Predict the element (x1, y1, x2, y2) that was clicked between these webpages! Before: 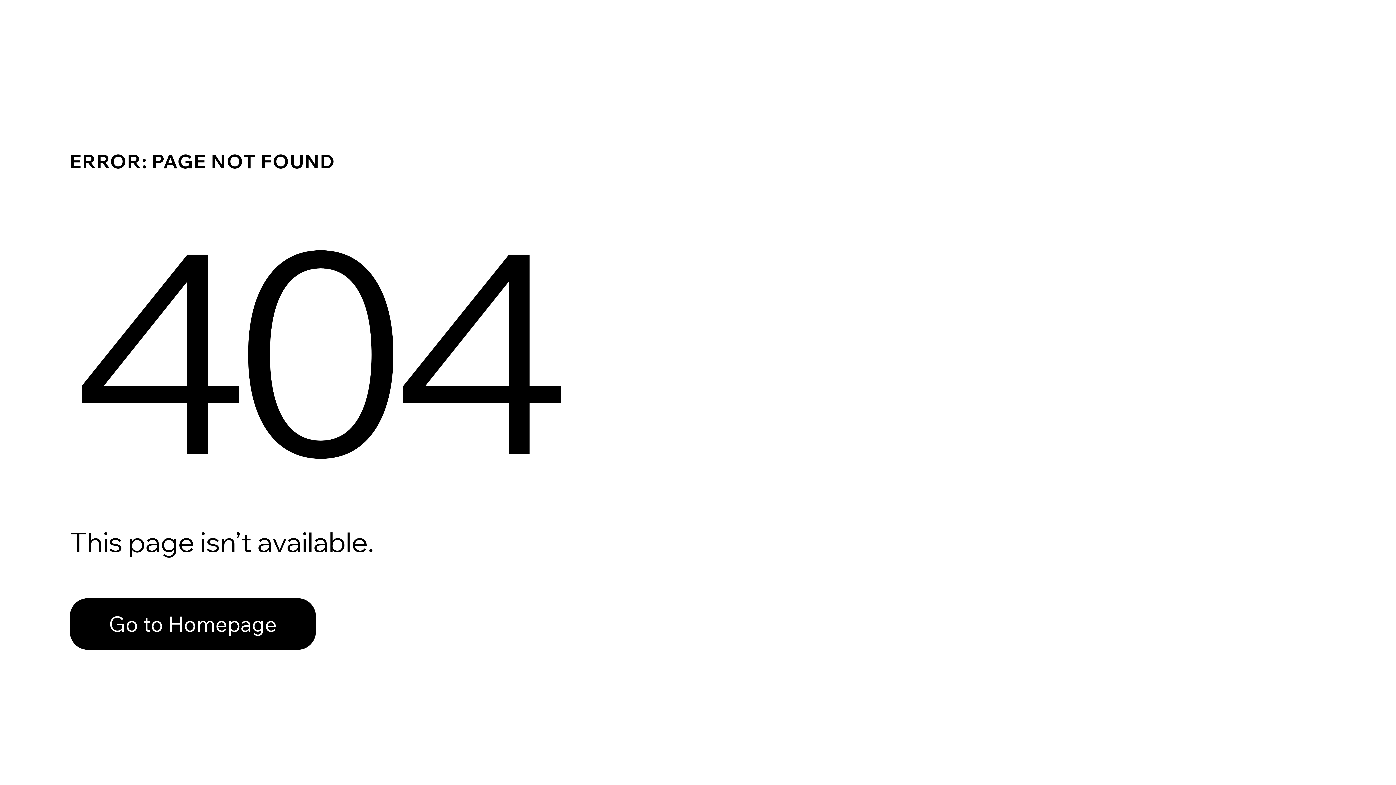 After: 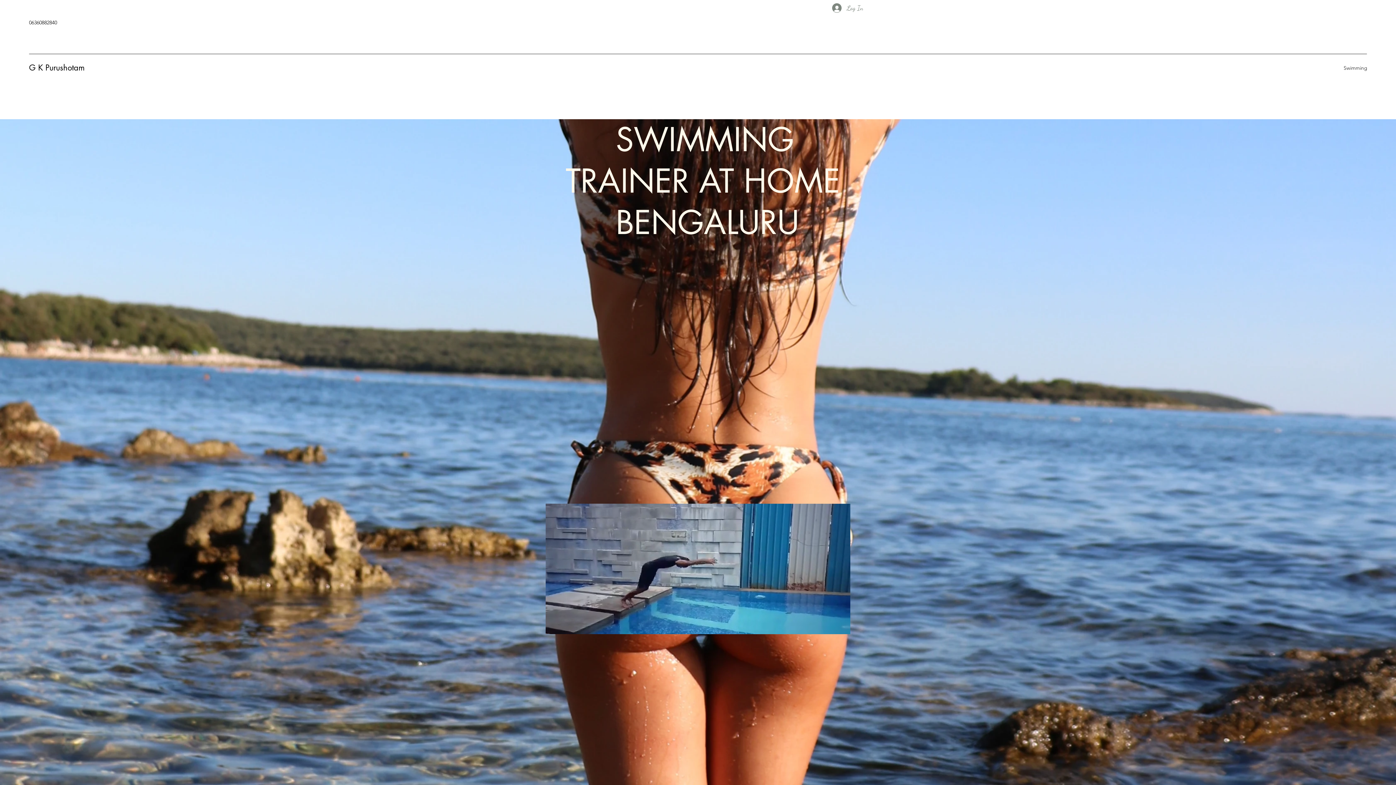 Action: label: Go to Homepage bbox: (69, 582, 768, 659)